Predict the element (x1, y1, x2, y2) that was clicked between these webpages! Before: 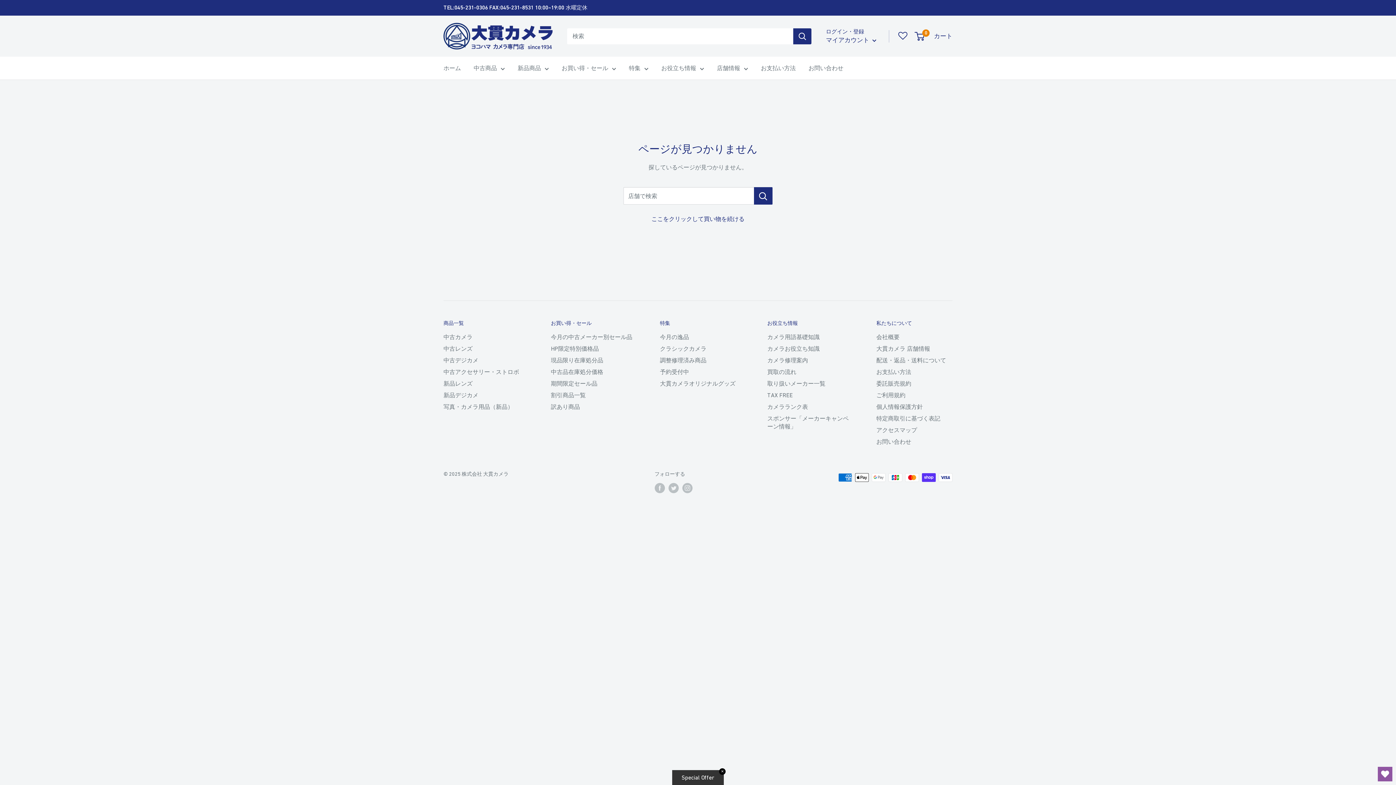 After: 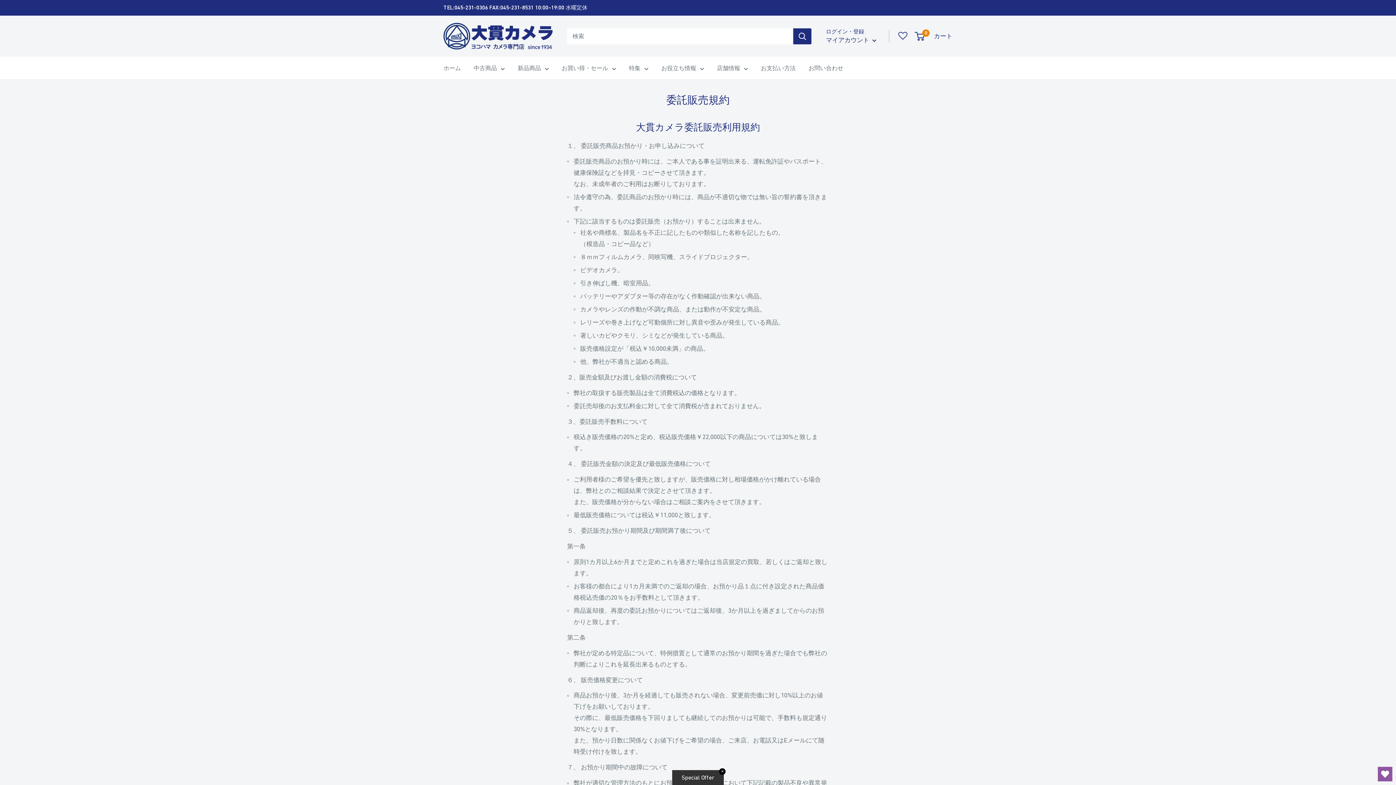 Action: bbox: (876, 377, 952, 389) label: 委託販売規約